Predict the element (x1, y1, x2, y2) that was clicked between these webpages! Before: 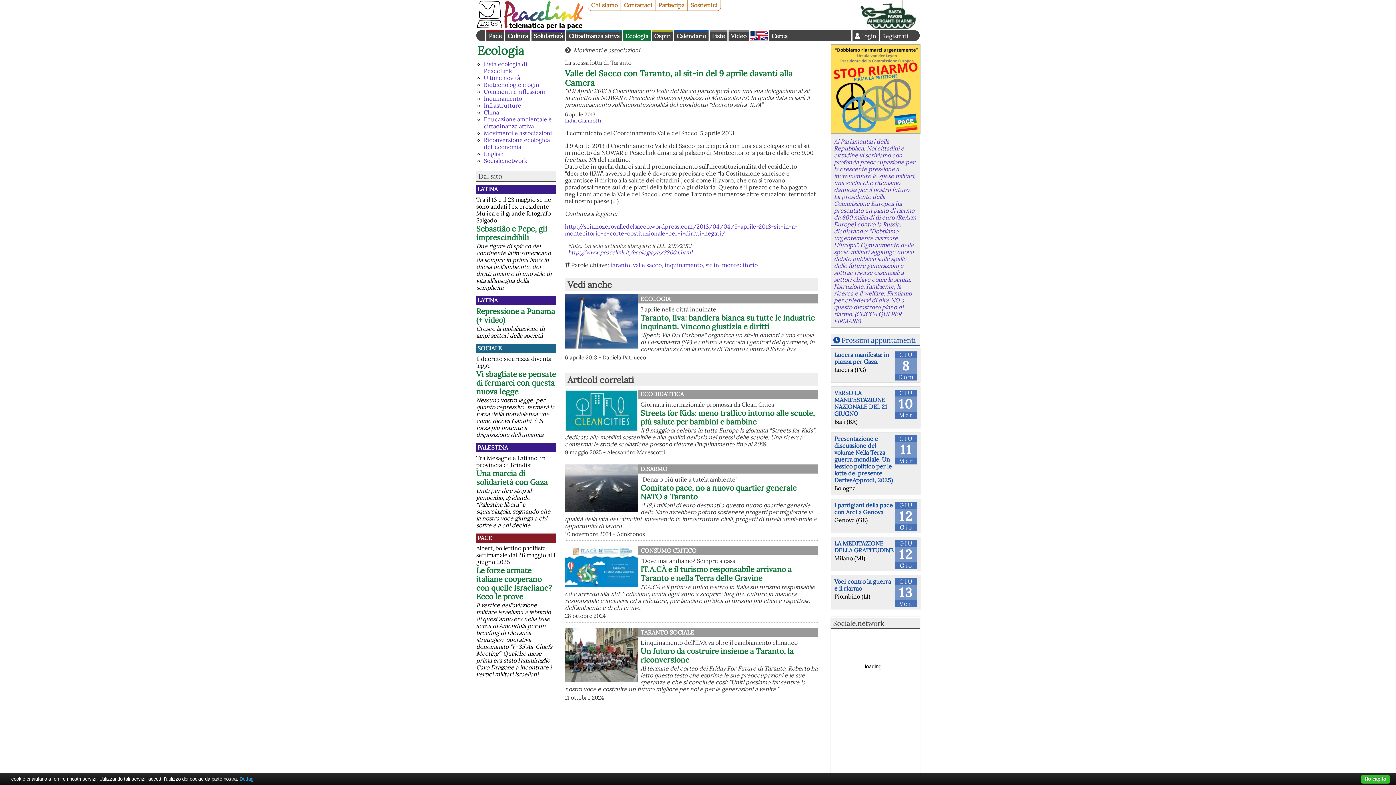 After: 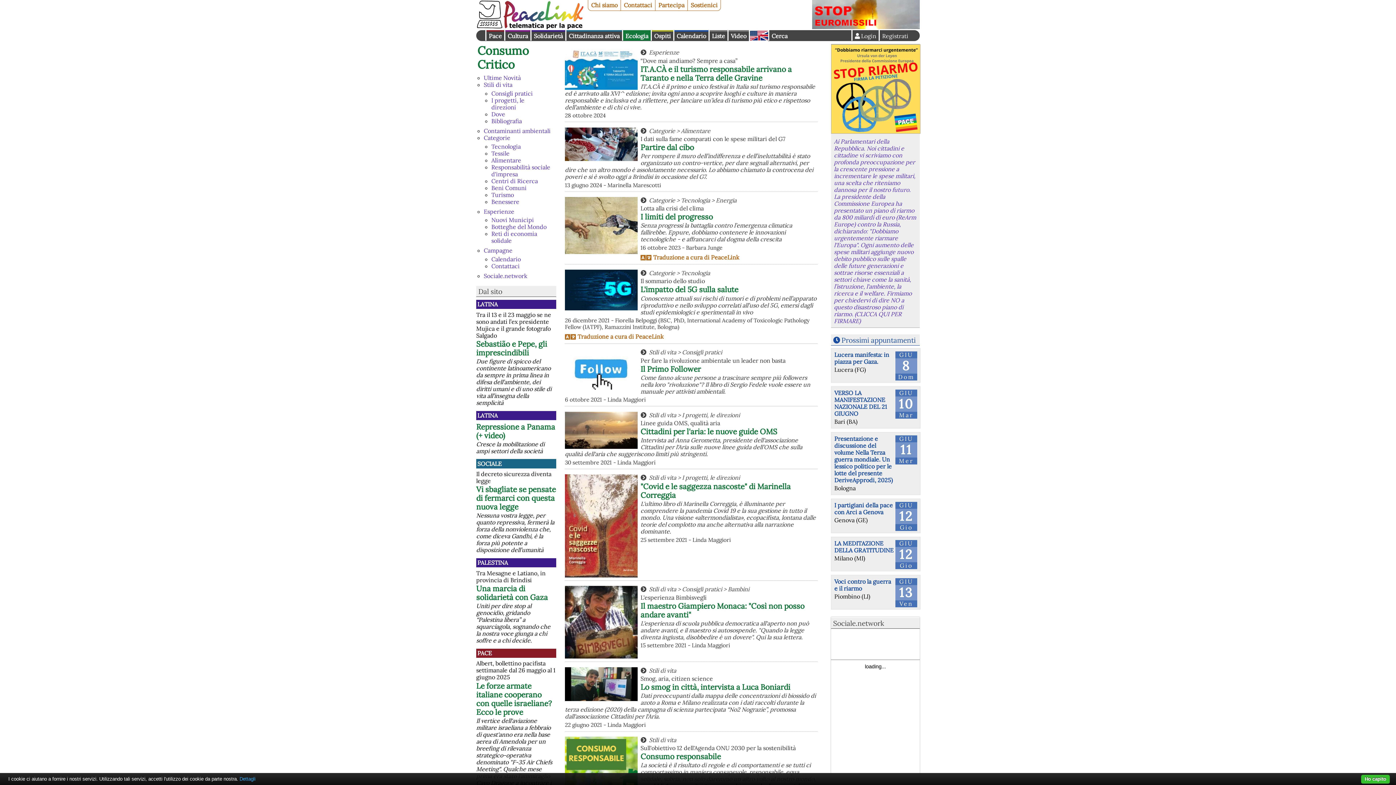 Action: bbox: (640, 547, 696, 554) label: CONSUMO CRITICO